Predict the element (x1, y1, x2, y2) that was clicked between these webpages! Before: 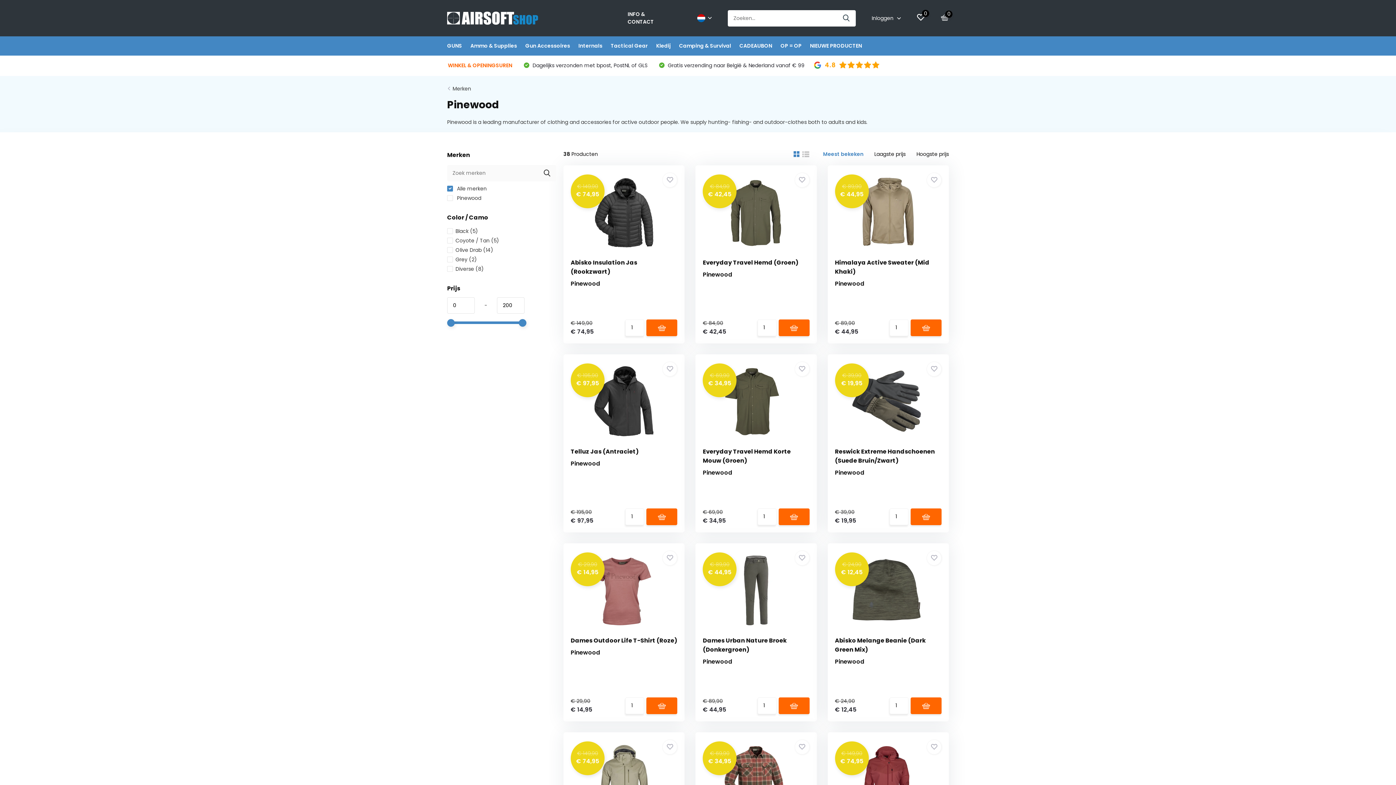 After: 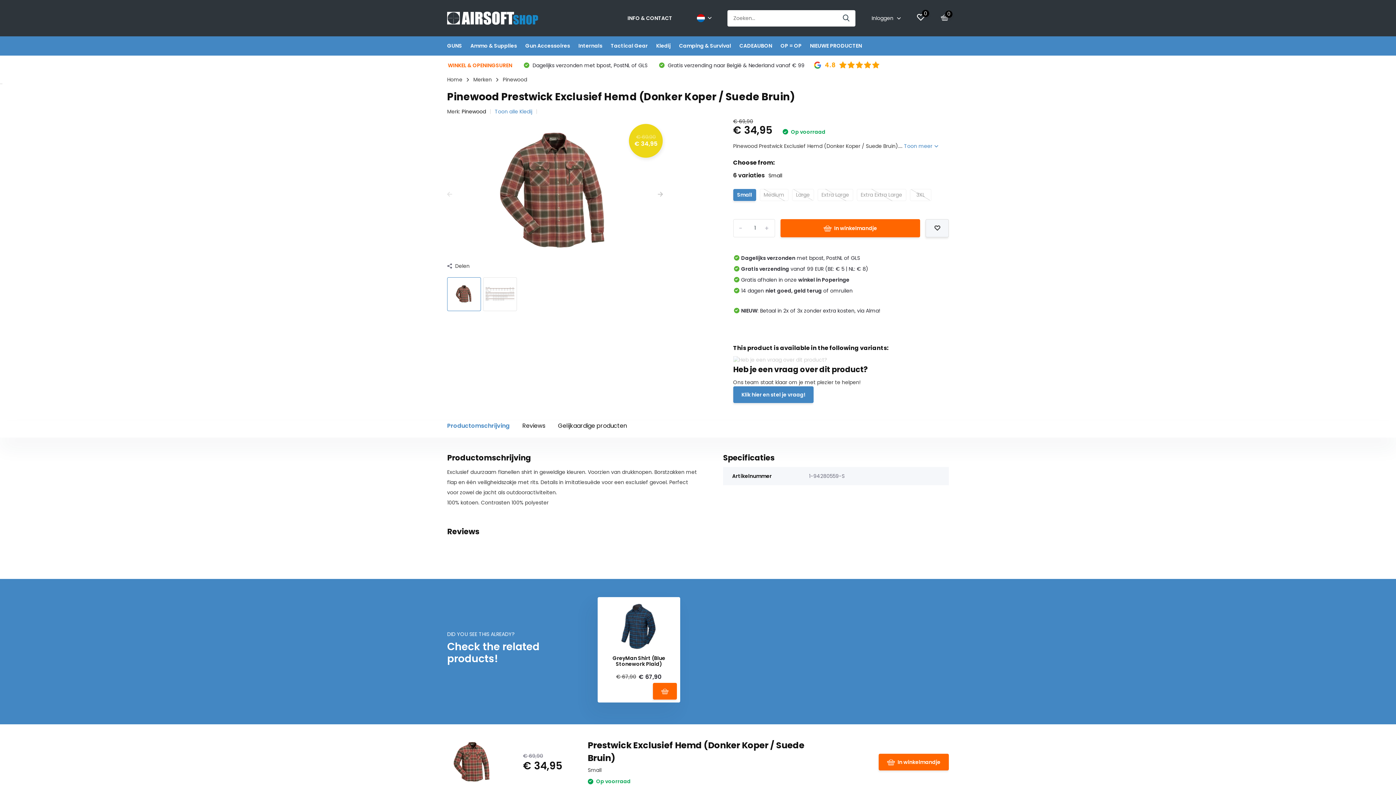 Action: label: € 69,90
€ 34,95 bbox: (702, 743, 809, 816)